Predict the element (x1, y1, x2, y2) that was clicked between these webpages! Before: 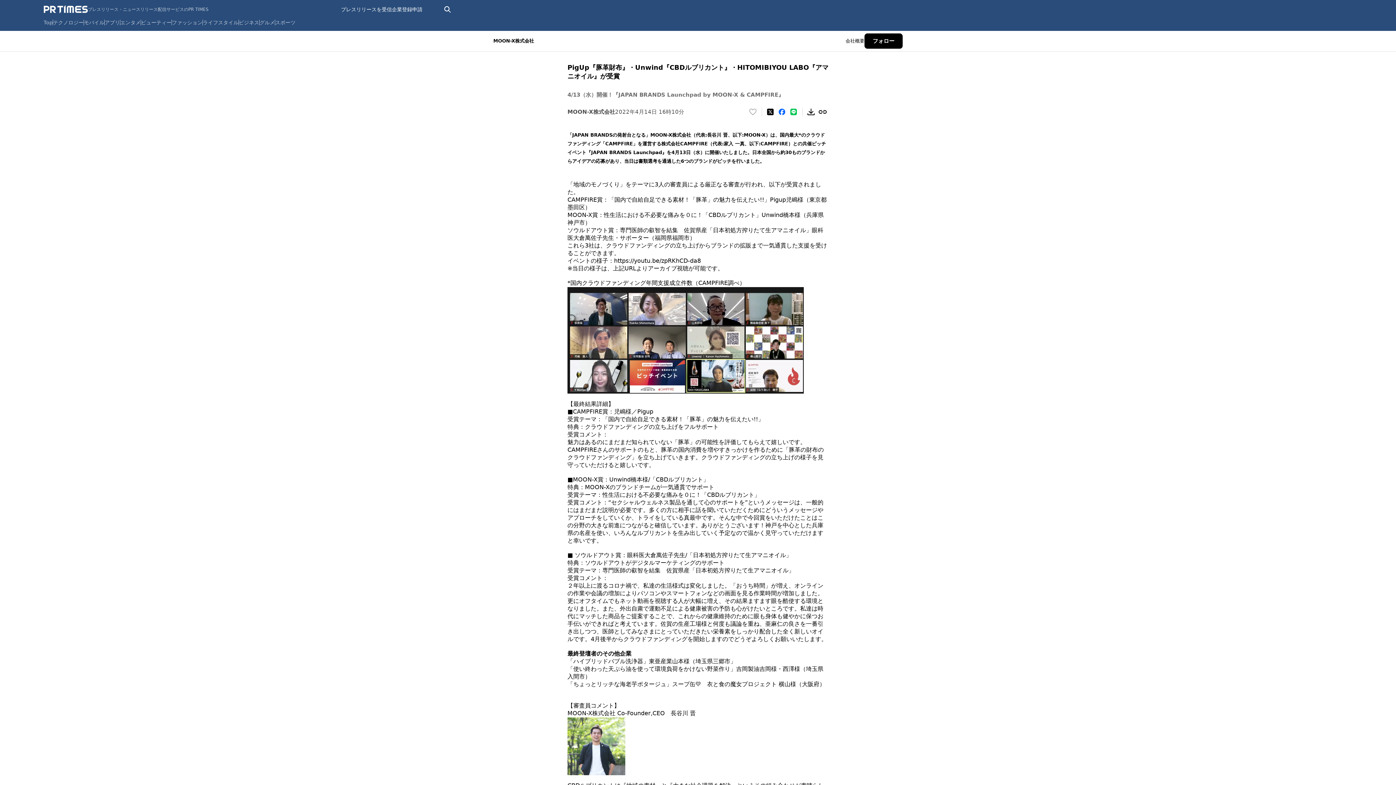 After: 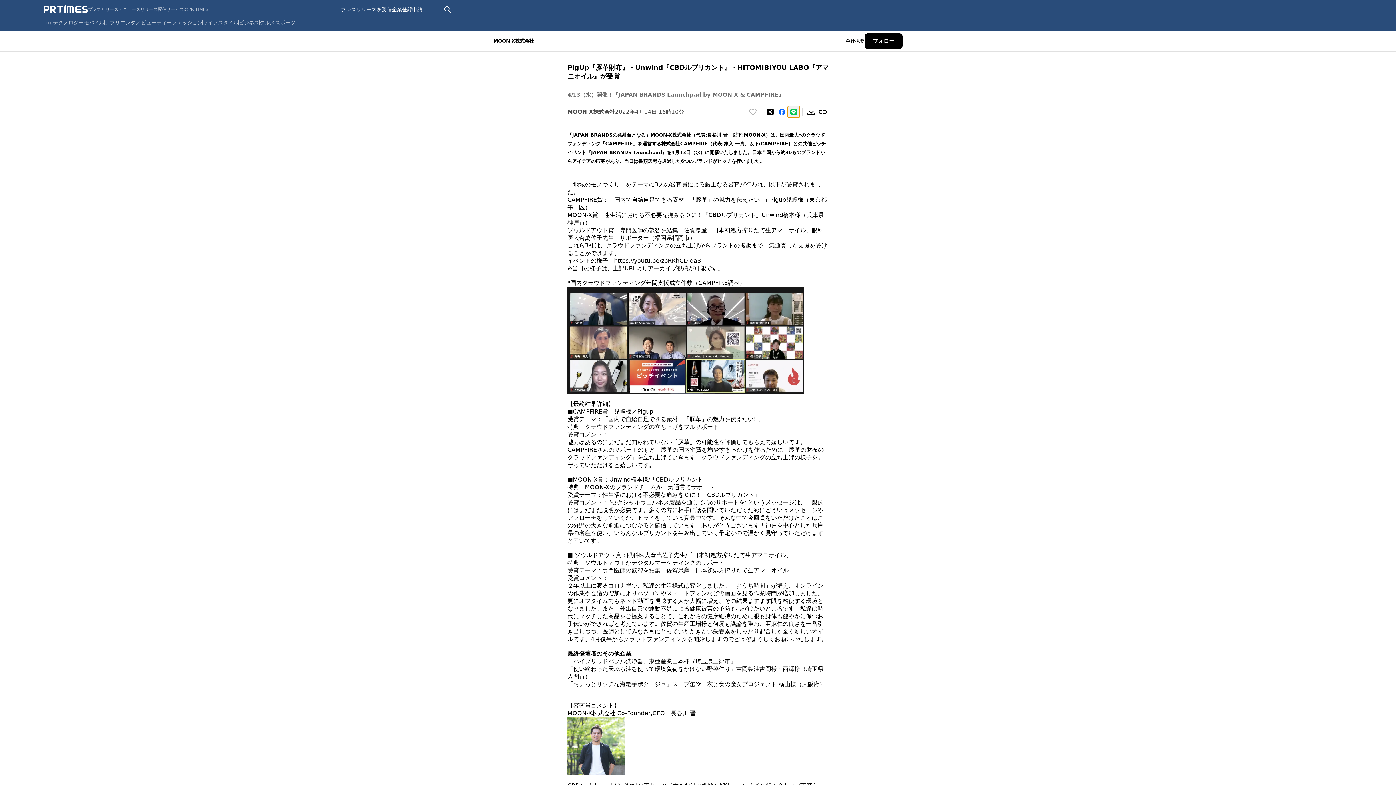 Action: bbox: (788, 106, 799, 117) label: LINEでシェア